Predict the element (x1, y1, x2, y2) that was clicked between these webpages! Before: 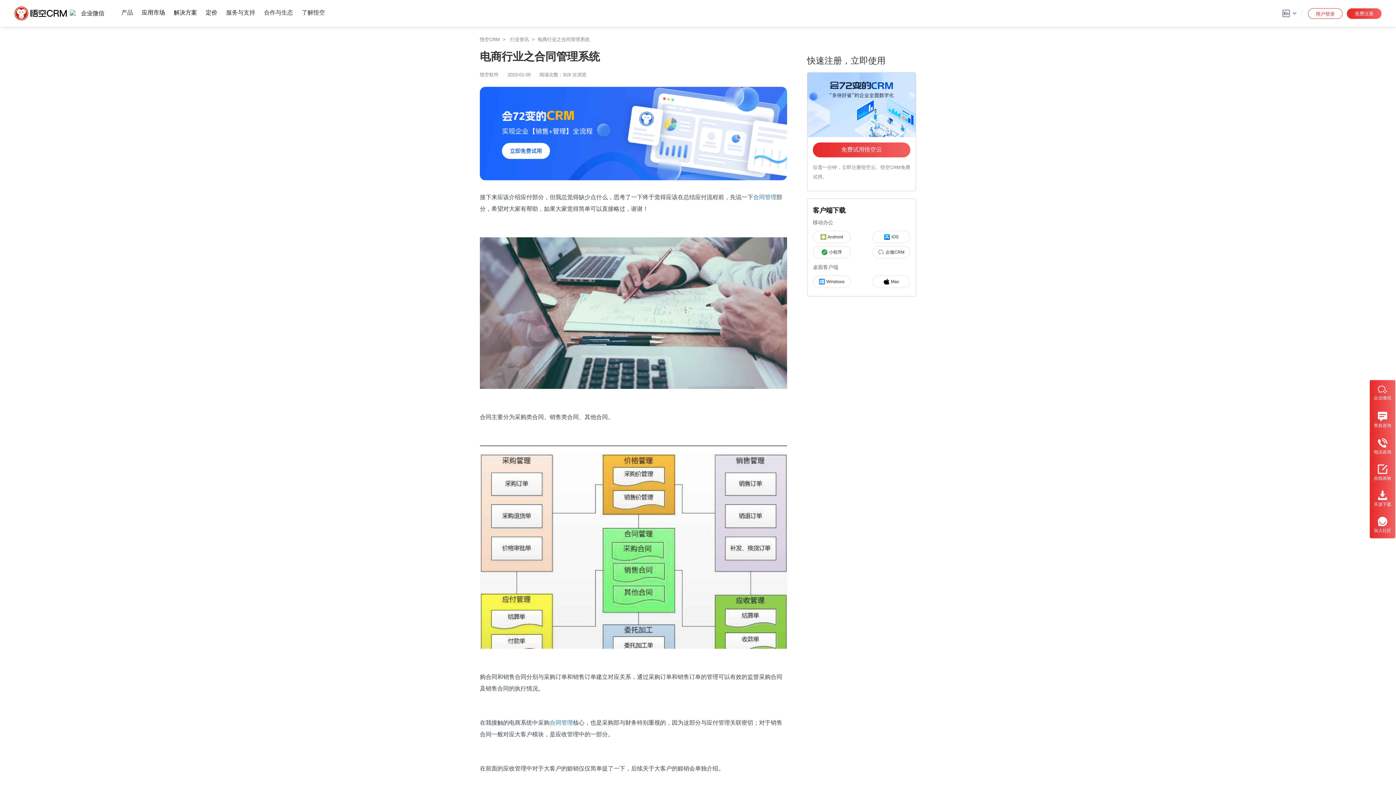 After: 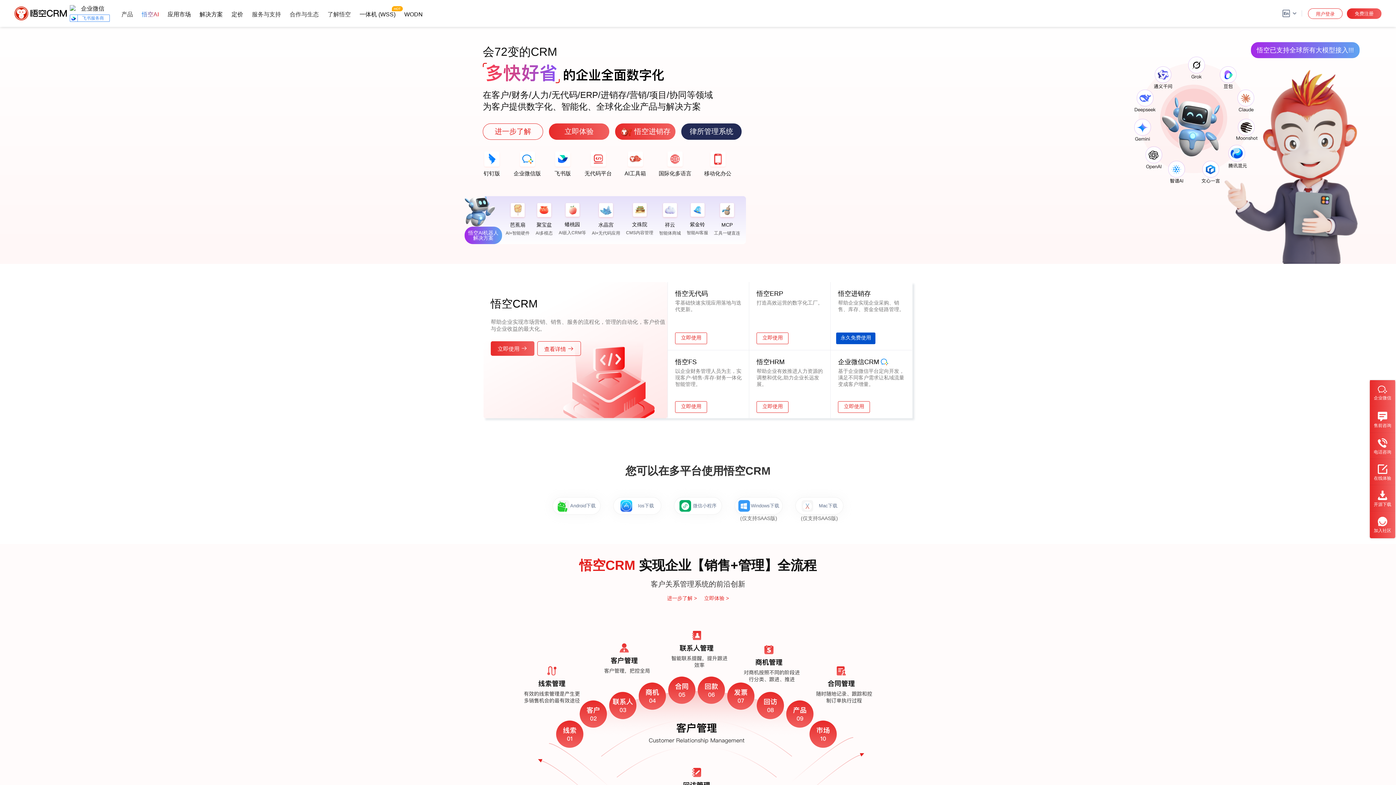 Action: bbox: (480, 36, 500, 42) label: 悟空CRM